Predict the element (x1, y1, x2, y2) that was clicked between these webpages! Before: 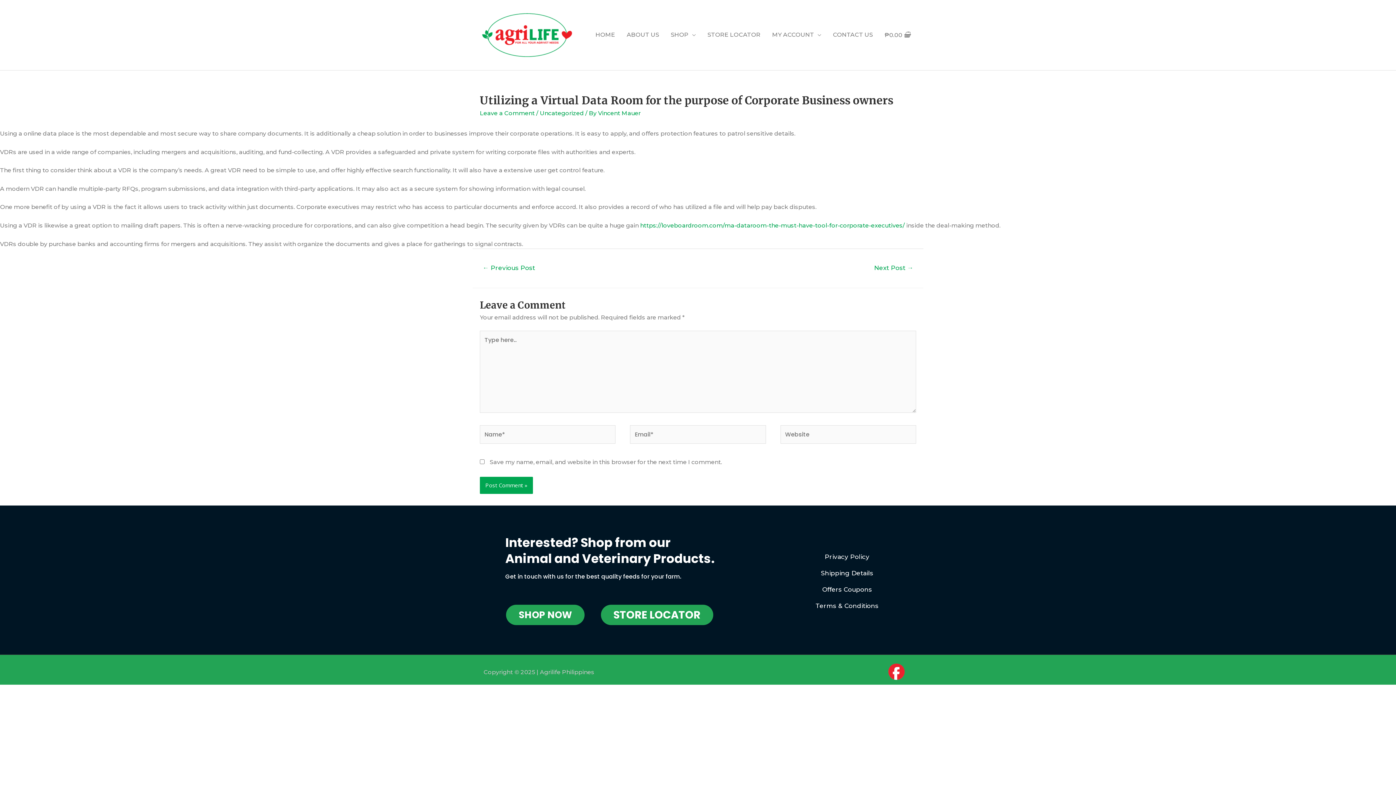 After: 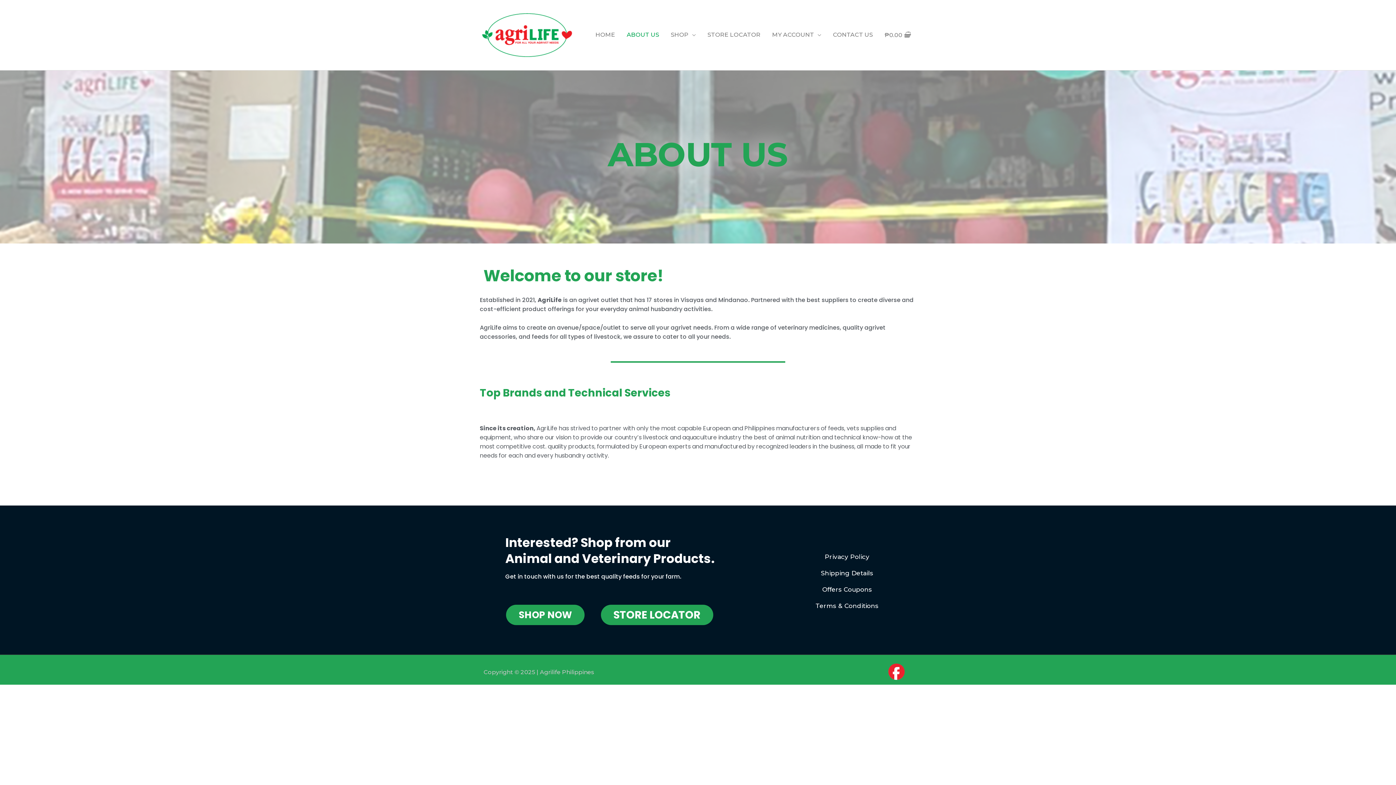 Action: bbox: (621, 23, 665, 46) label: ABOUT US